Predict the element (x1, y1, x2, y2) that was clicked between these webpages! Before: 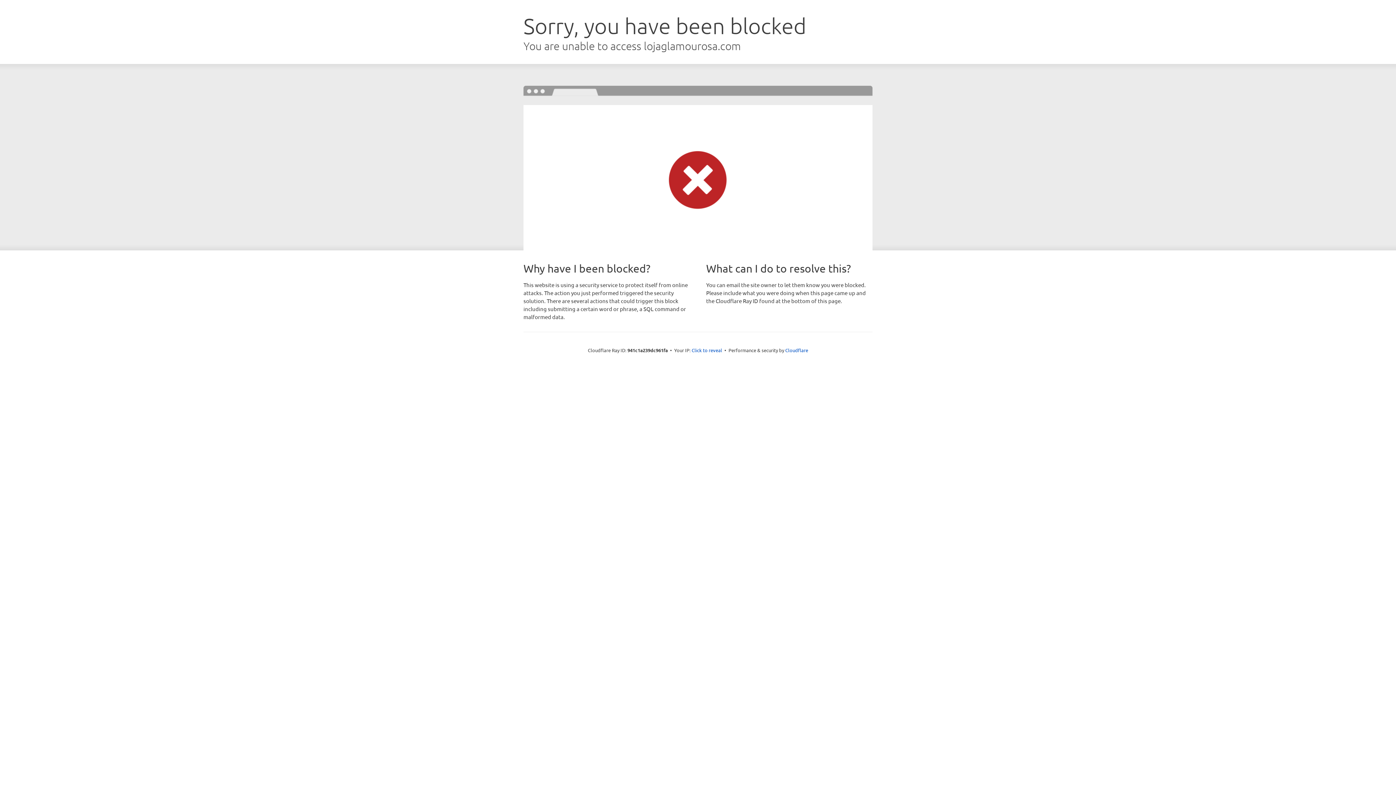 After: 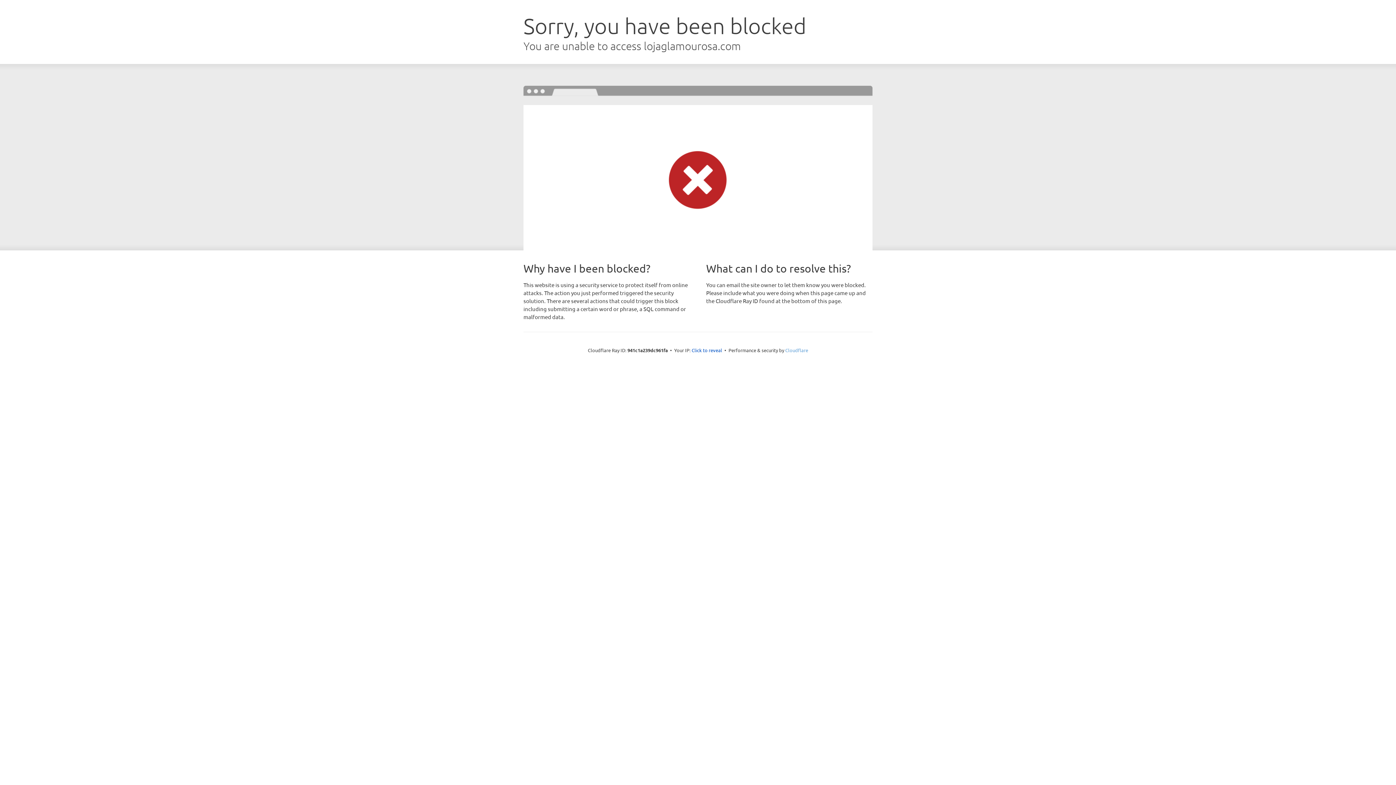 Action: bbox: (785, 347, 808, 353) label: Cloudflare